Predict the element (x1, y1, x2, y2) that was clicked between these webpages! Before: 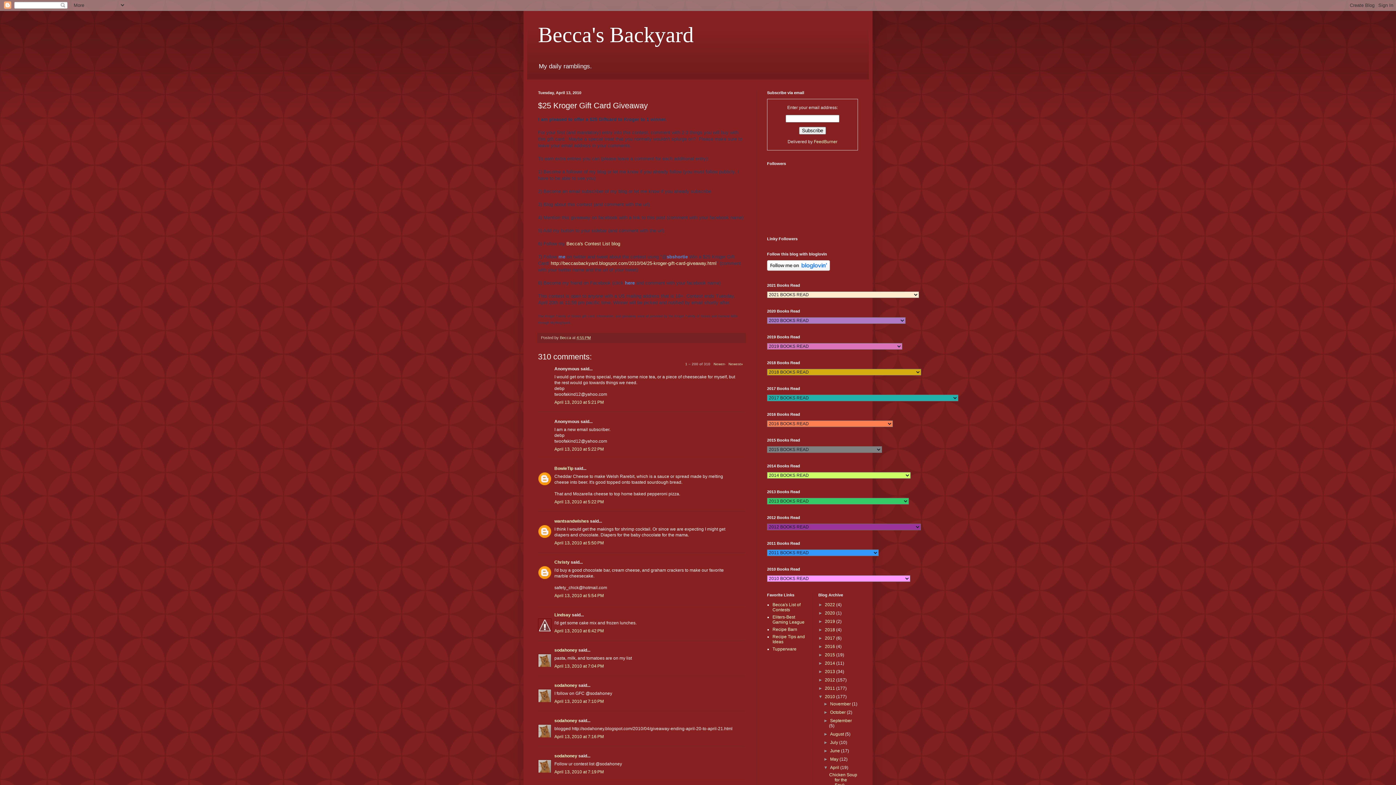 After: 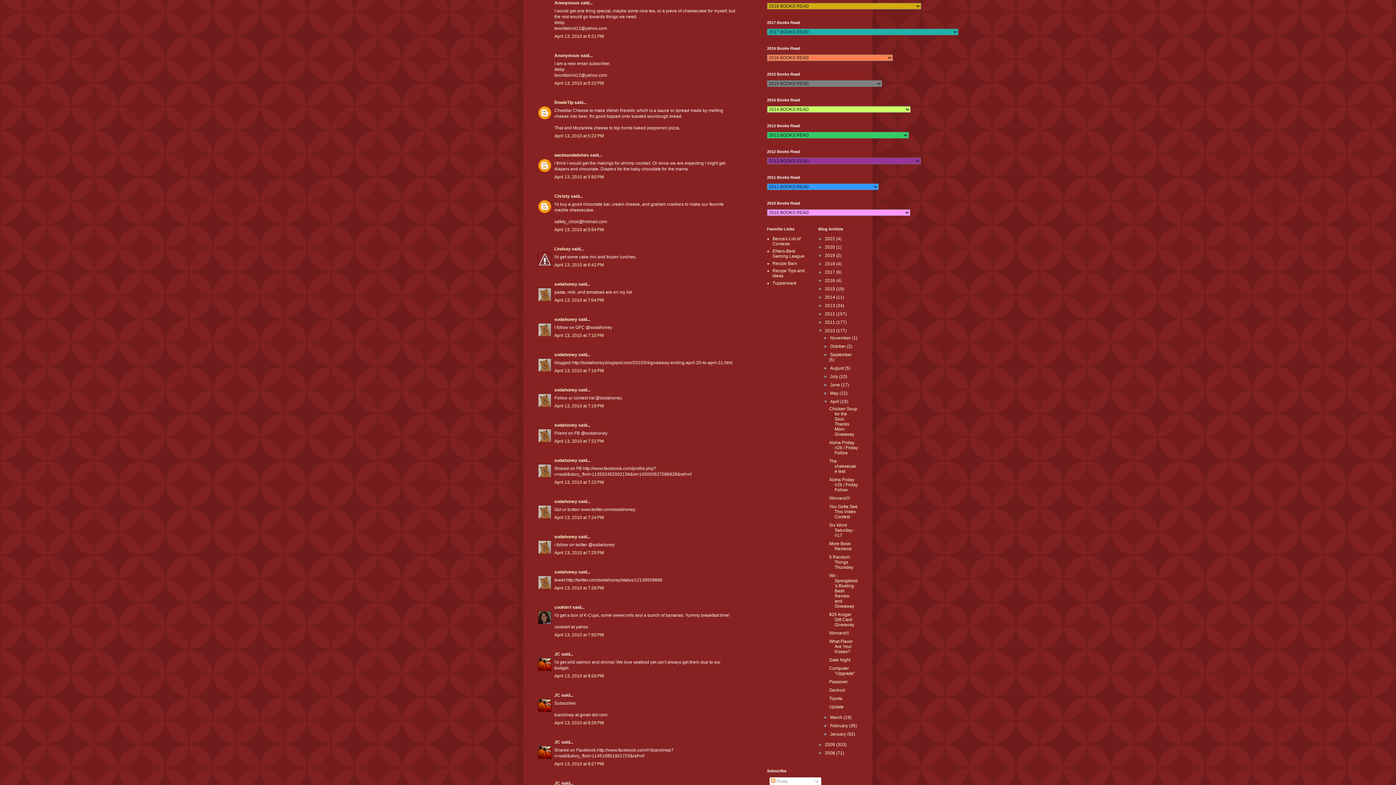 Action: label: April 13, 2010 at 5:21 PM bbox: (554, 400, 604, 405)